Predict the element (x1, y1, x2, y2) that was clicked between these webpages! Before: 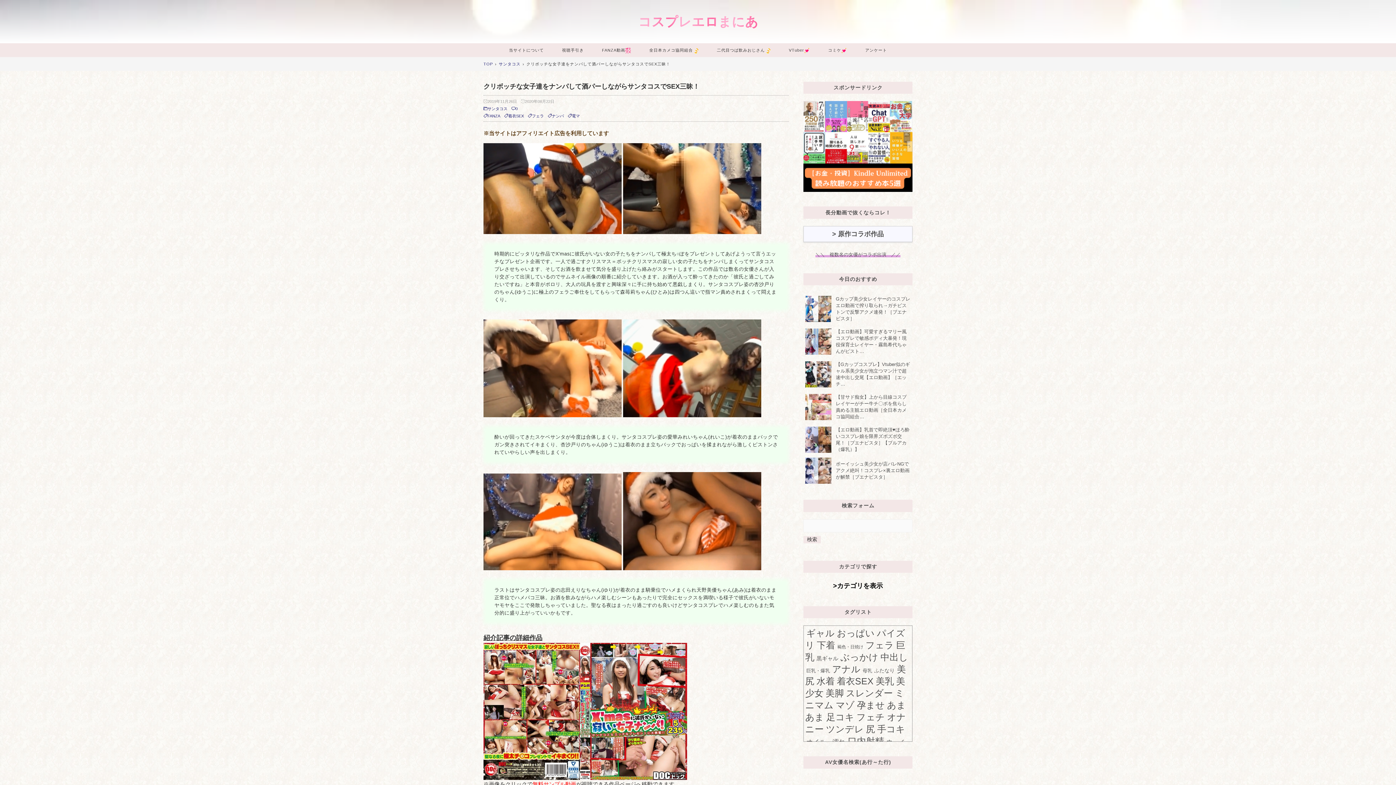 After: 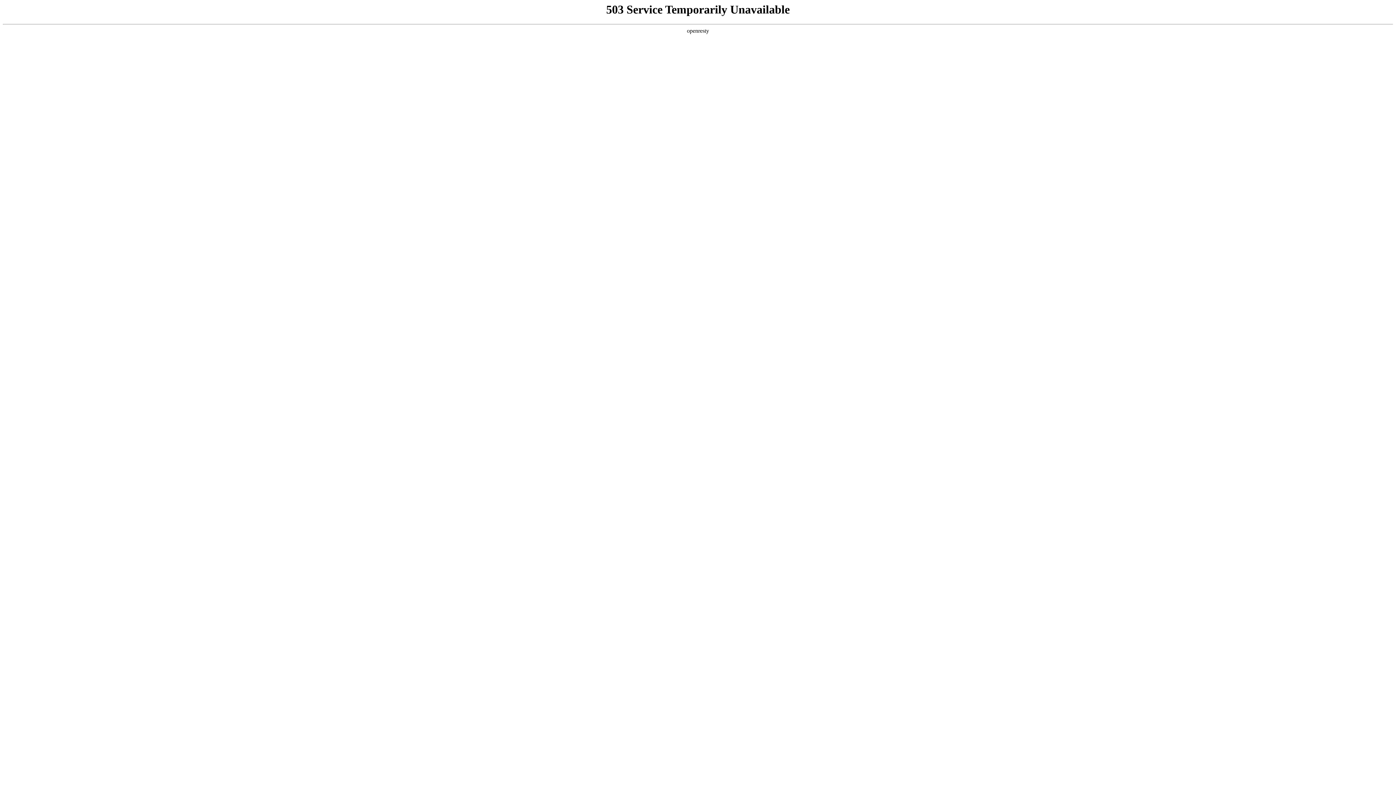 Action: bbox: (504, 112, 524, 119) label: 着衣SEX